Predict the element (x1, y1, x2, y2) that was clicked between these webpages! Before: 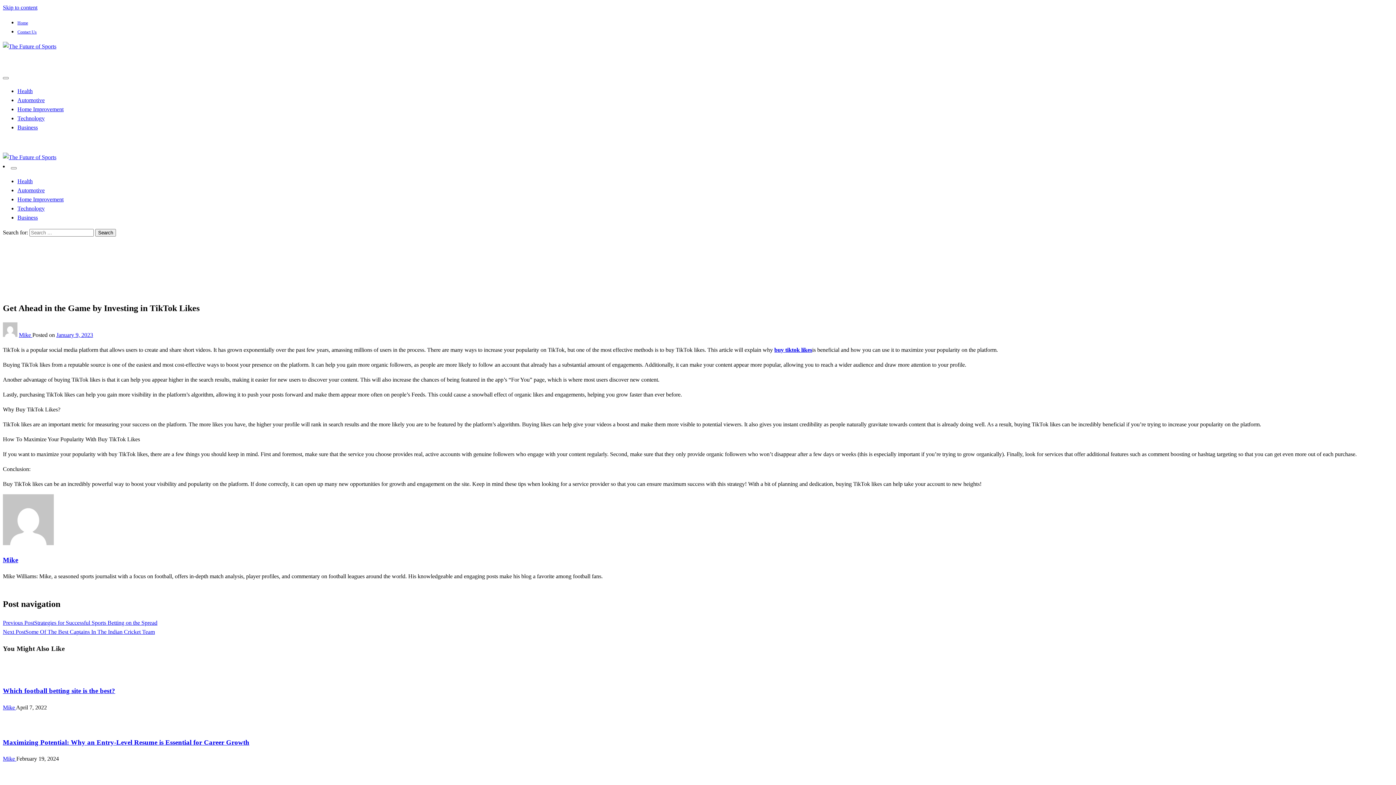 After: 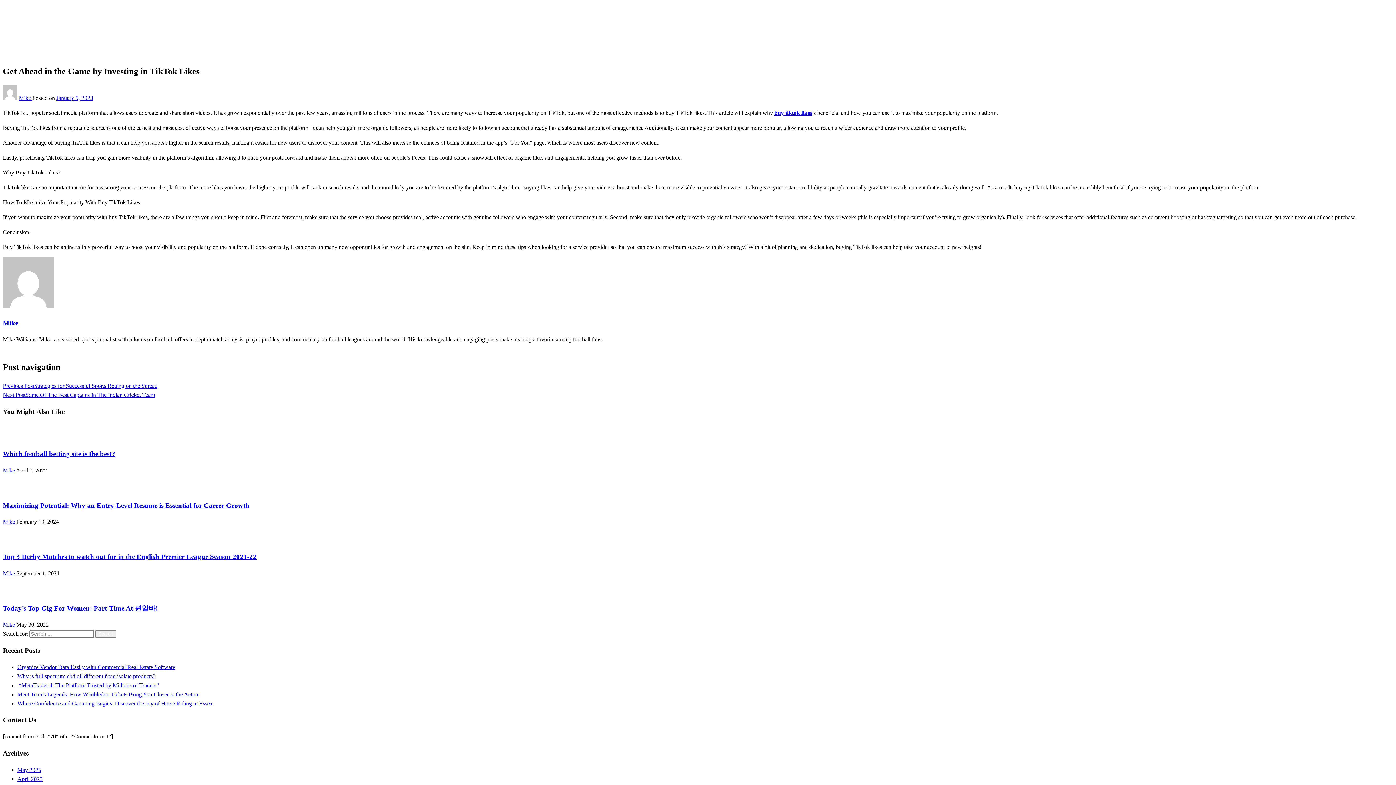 Action: bbox: (2, 4, 37, 10) label: Skip to content